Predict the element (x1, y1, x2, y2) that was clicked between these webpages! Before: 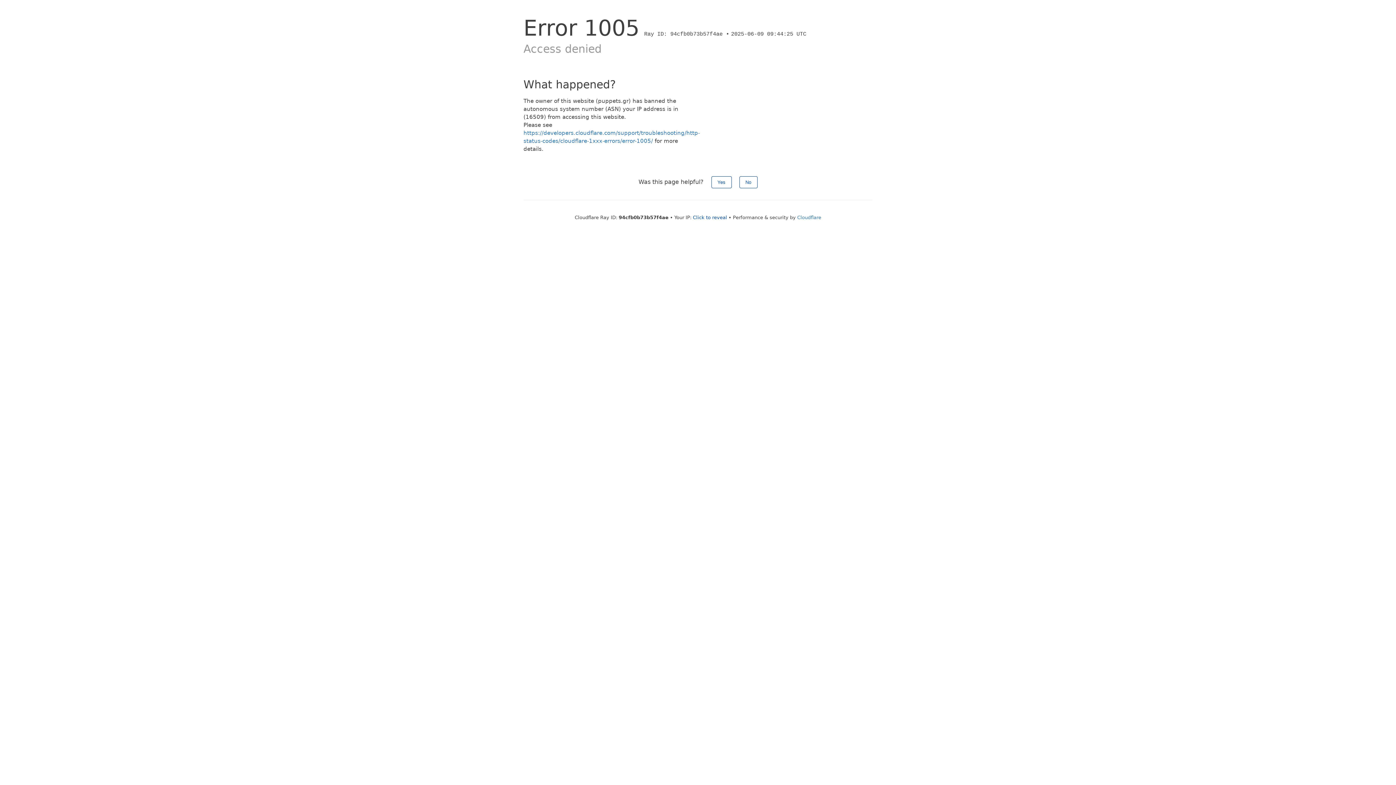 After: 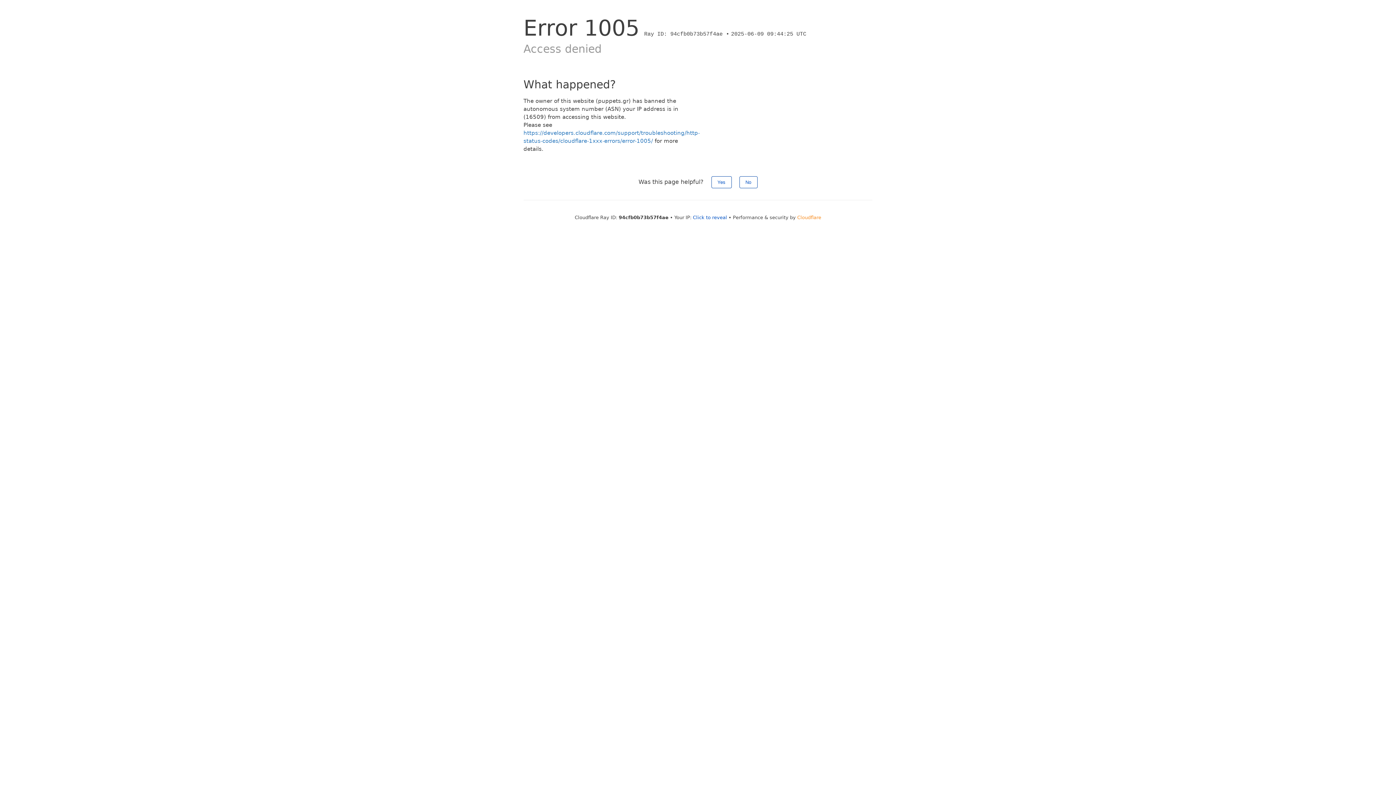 Action: label: Cloudflare bbox: (797, 214, 821, 220)